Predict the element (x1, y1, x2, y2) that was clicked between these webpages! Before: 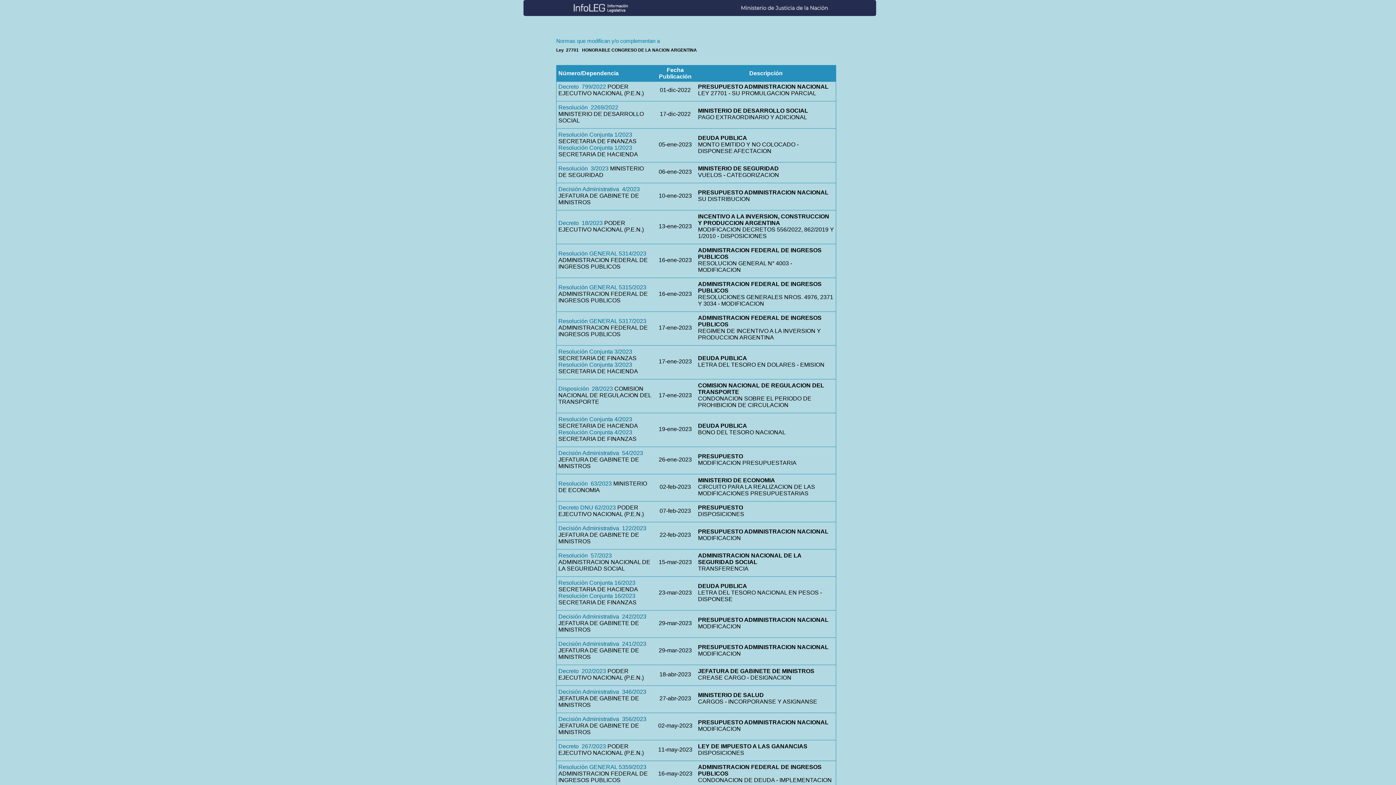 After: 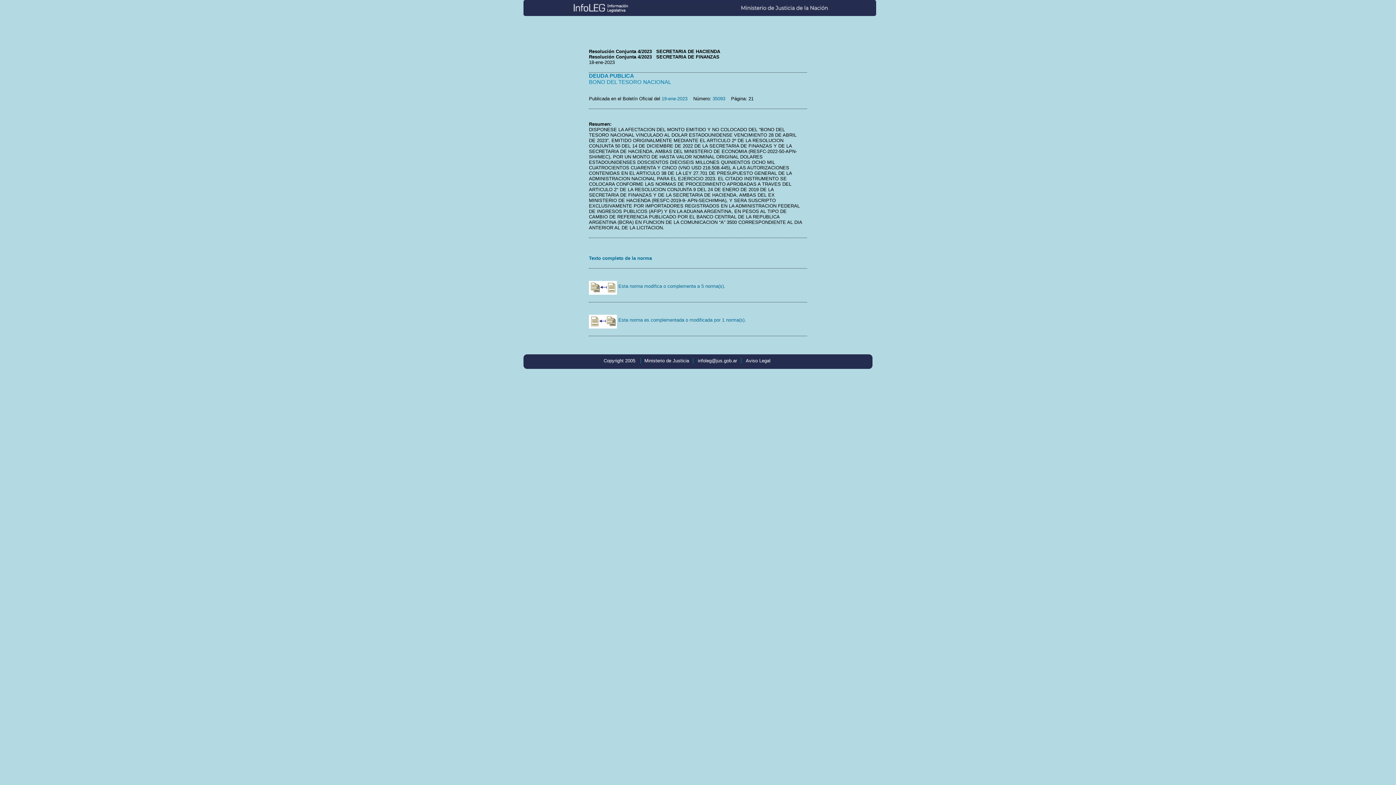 Action: bbox: (558, 429, 632, 435) label: Resolución Conjunta 4/2023